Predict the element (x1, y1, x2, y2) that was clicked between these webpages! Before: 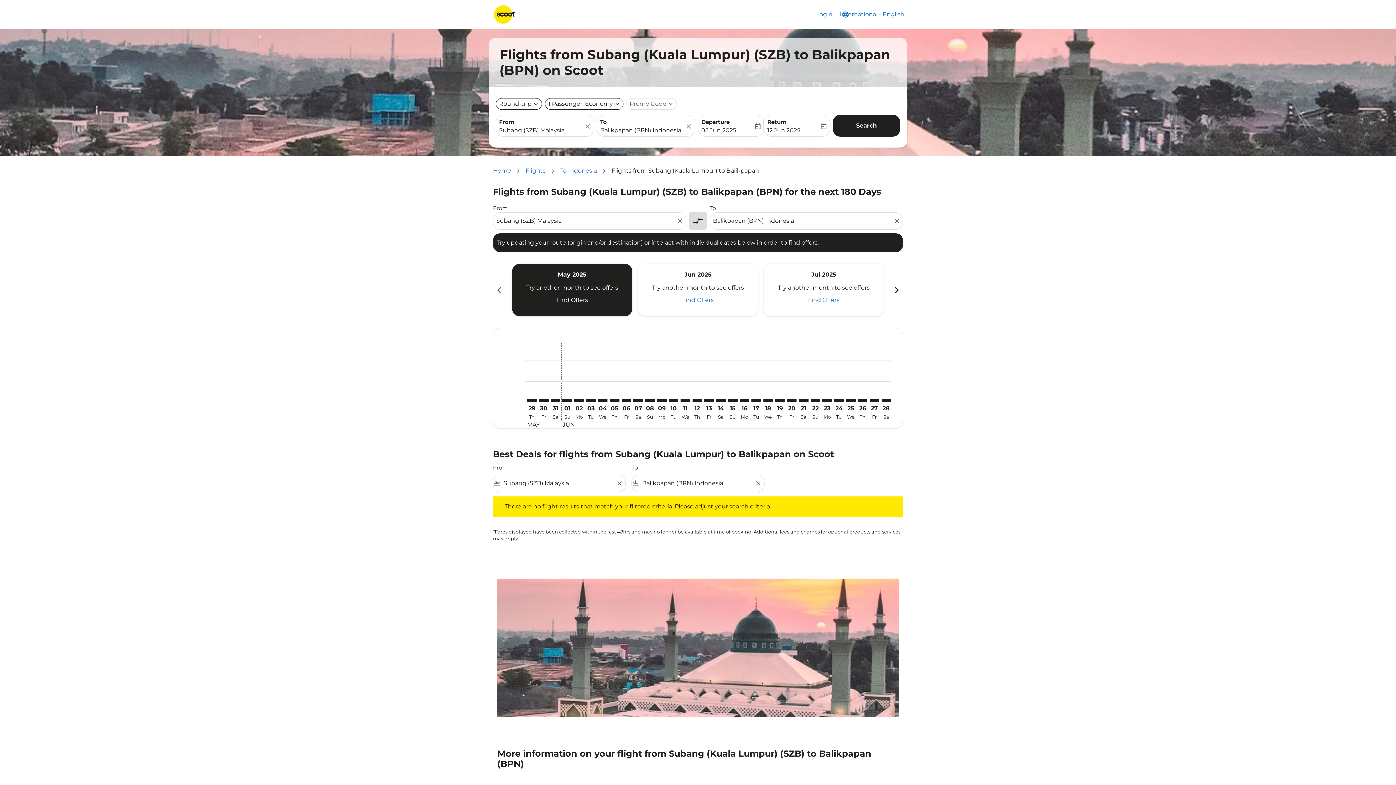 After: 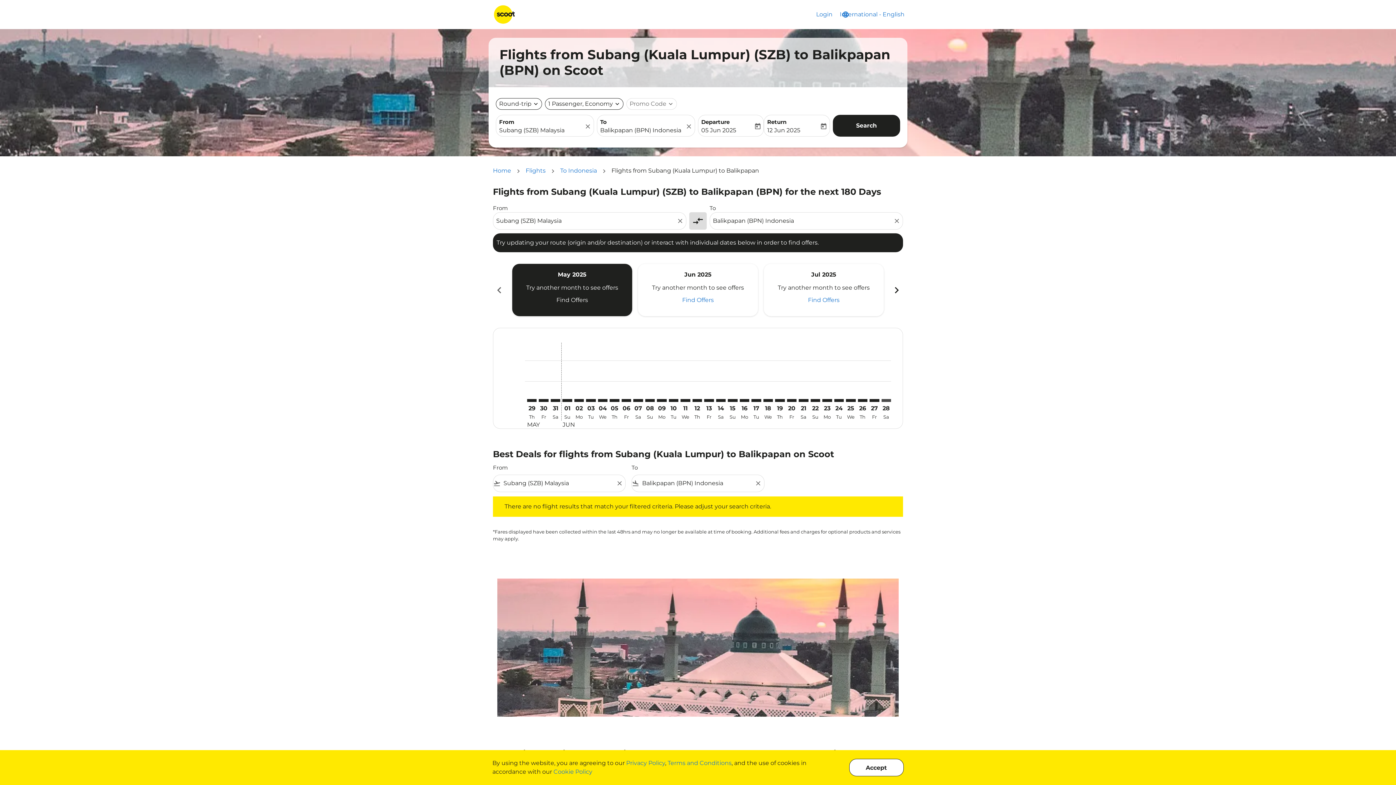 Action: bbox: (881, 399, 891, 402) label: Saturday 28th June, 2025